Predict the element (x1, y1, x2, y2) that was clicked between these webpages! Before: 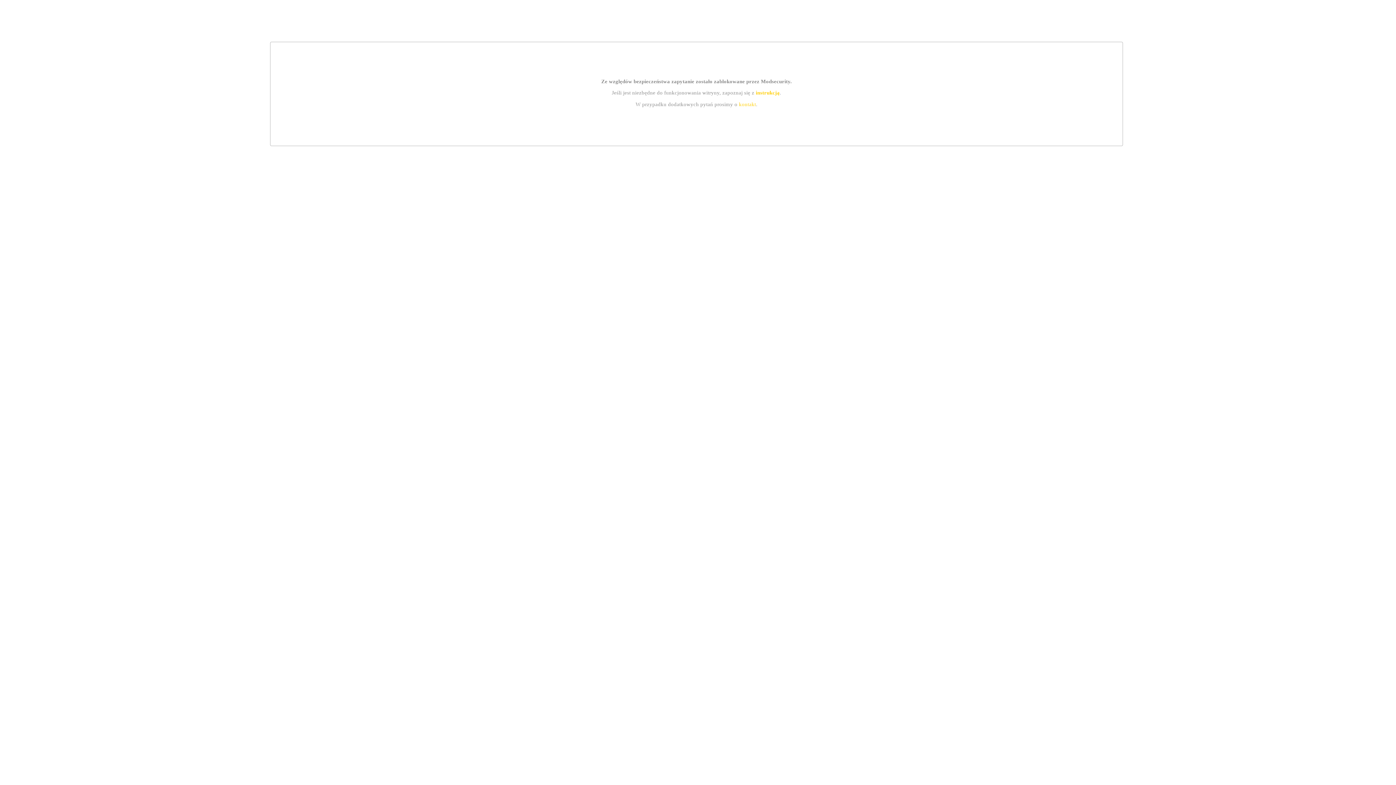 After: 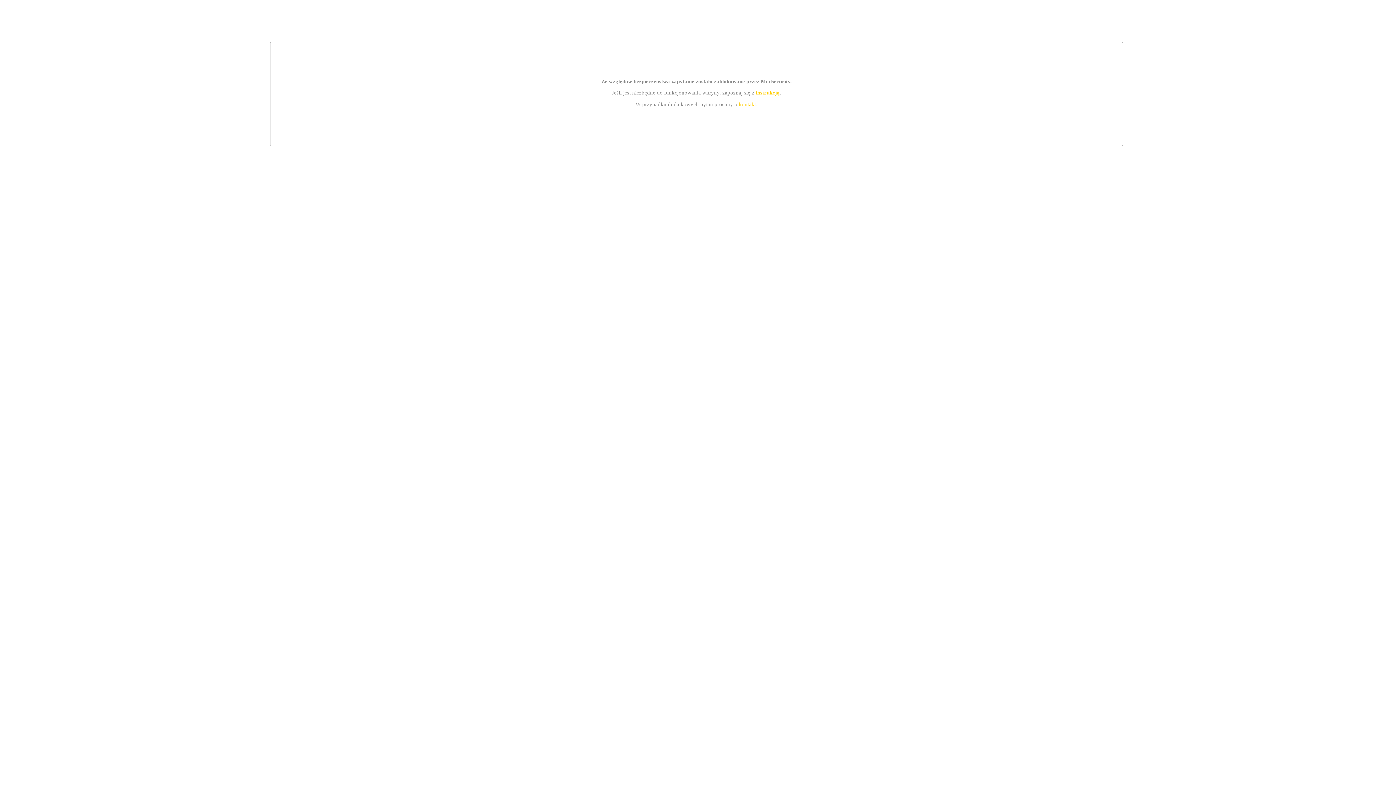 Action: label: kontakt bbox: (739, 101, 756, 107)